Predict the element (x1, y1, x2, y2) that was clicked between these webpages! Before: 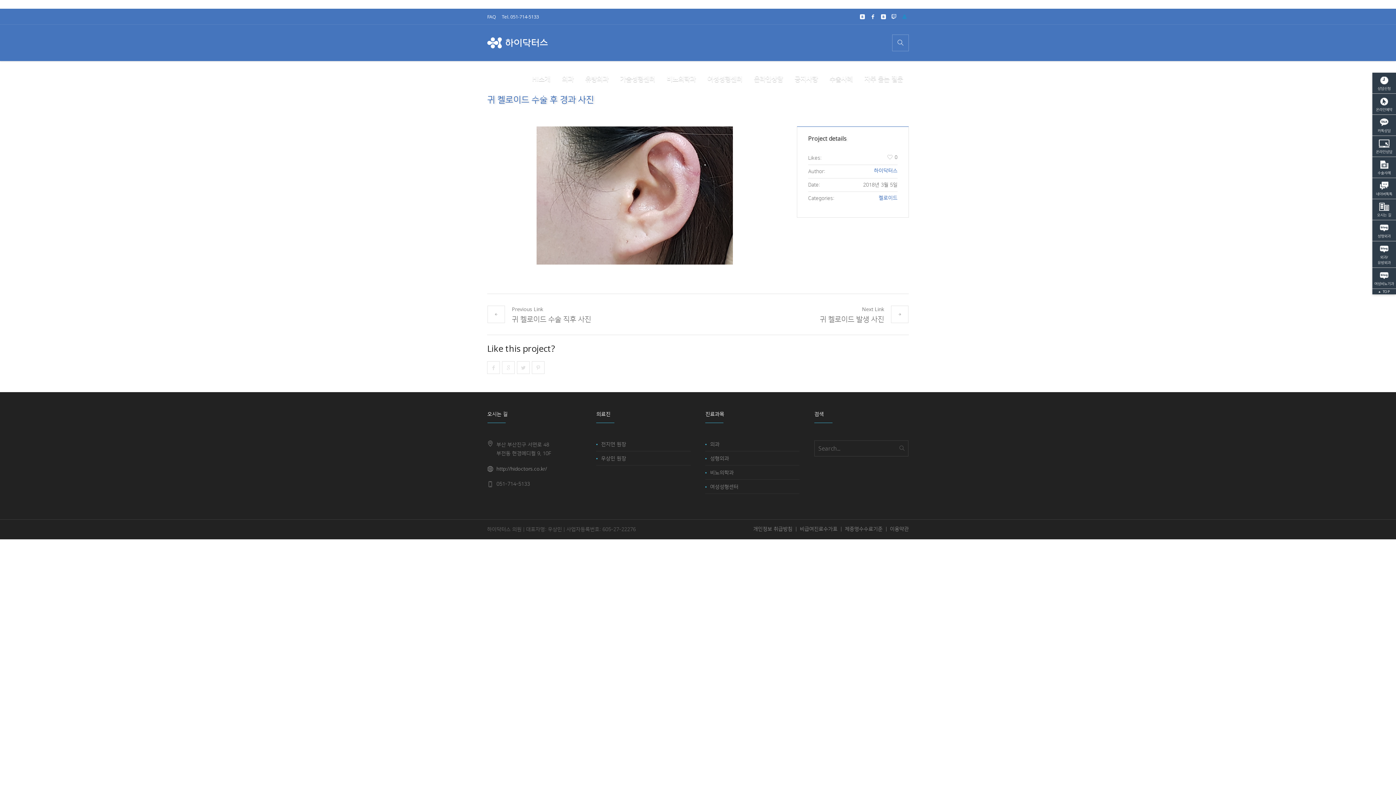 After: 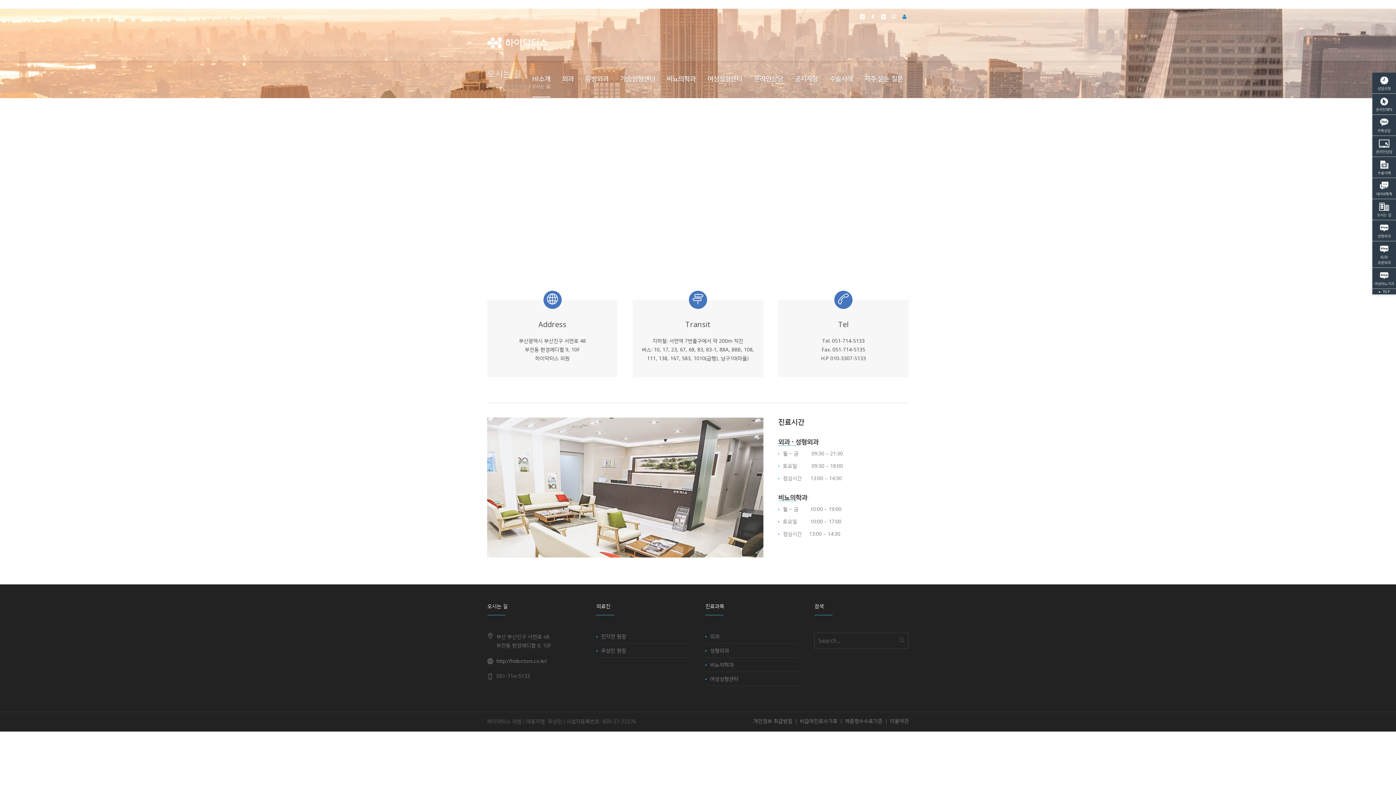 Action: bbox: (1374, 202, 1394, 217) label: 
오시는 길